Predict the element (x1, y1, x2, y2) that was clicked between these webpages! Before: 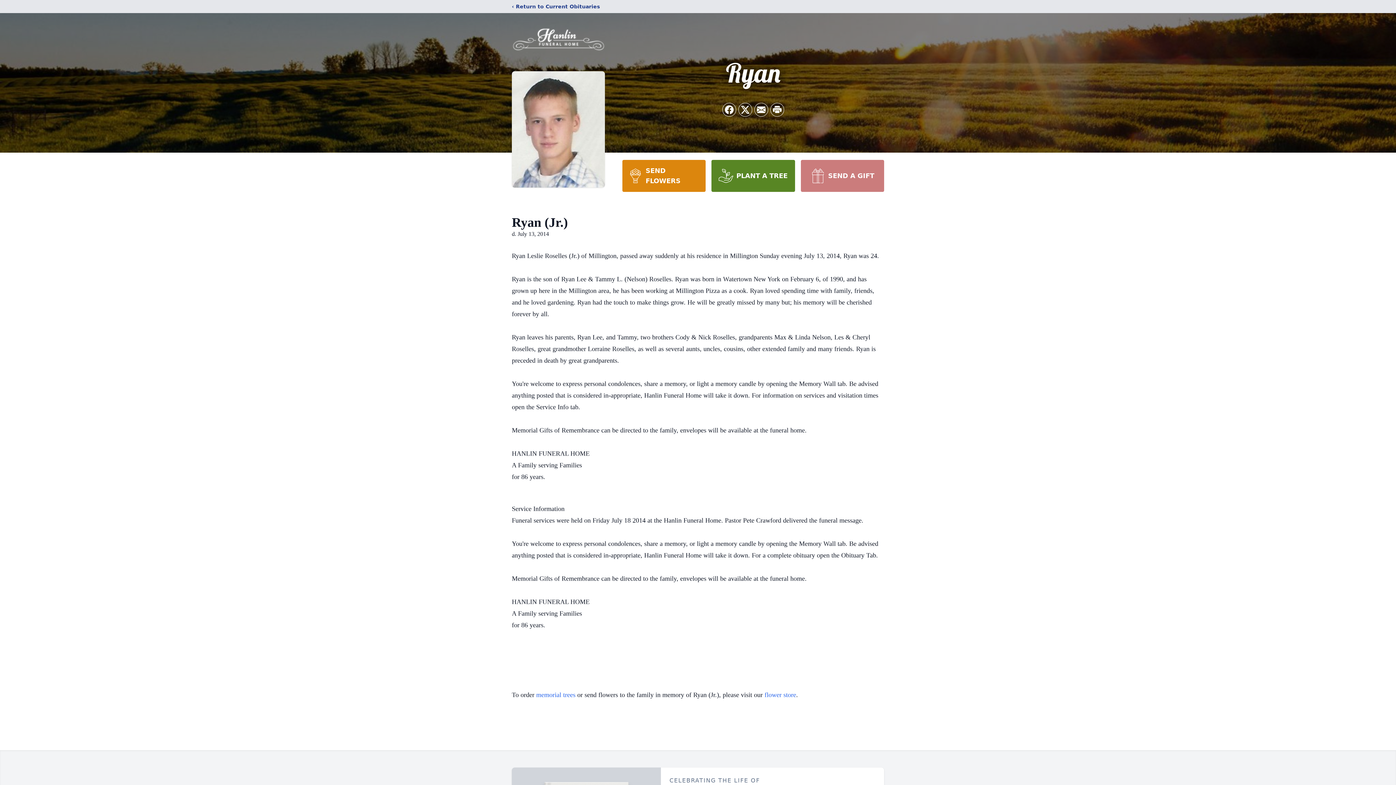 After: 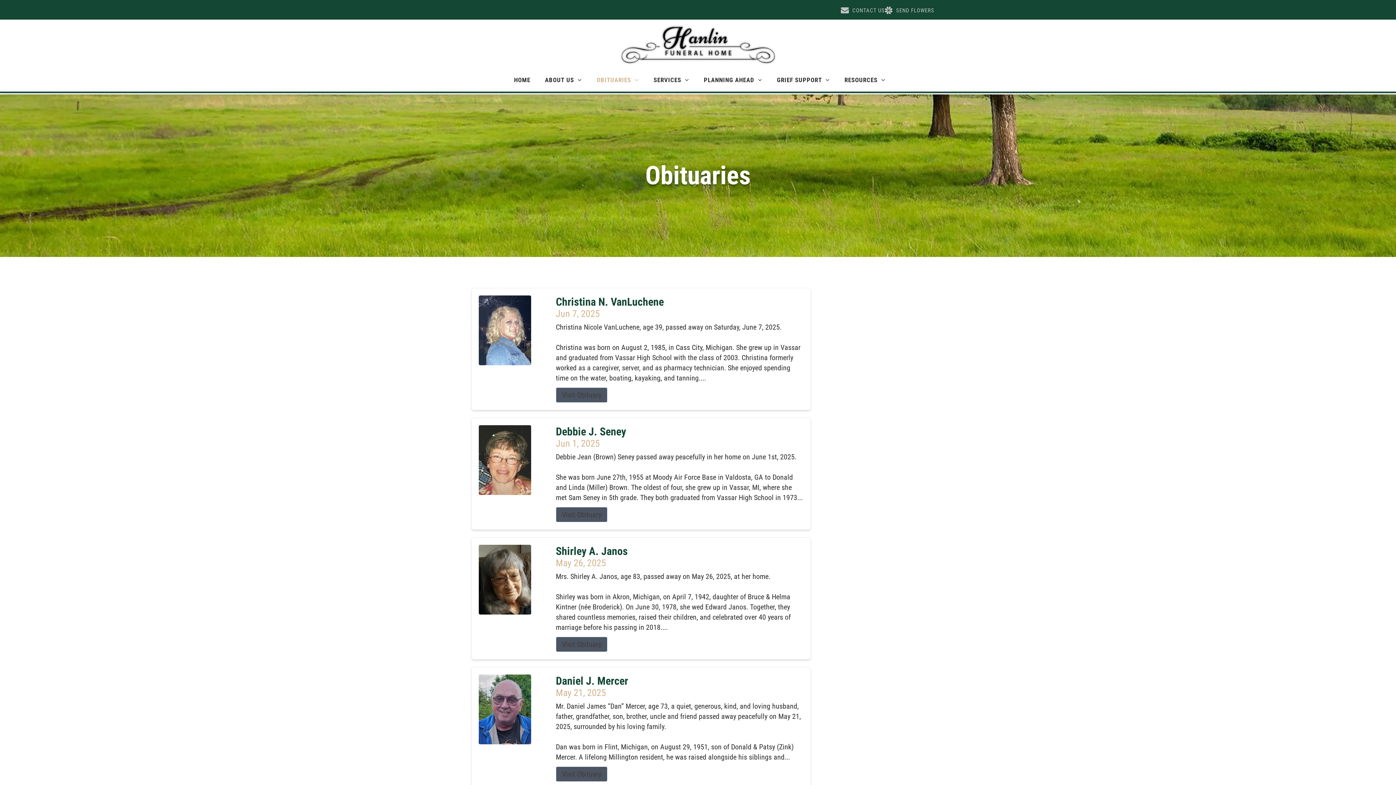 Action: label: ‹ Return to Current Obituaries bbox: (512, 2, 600, 10)